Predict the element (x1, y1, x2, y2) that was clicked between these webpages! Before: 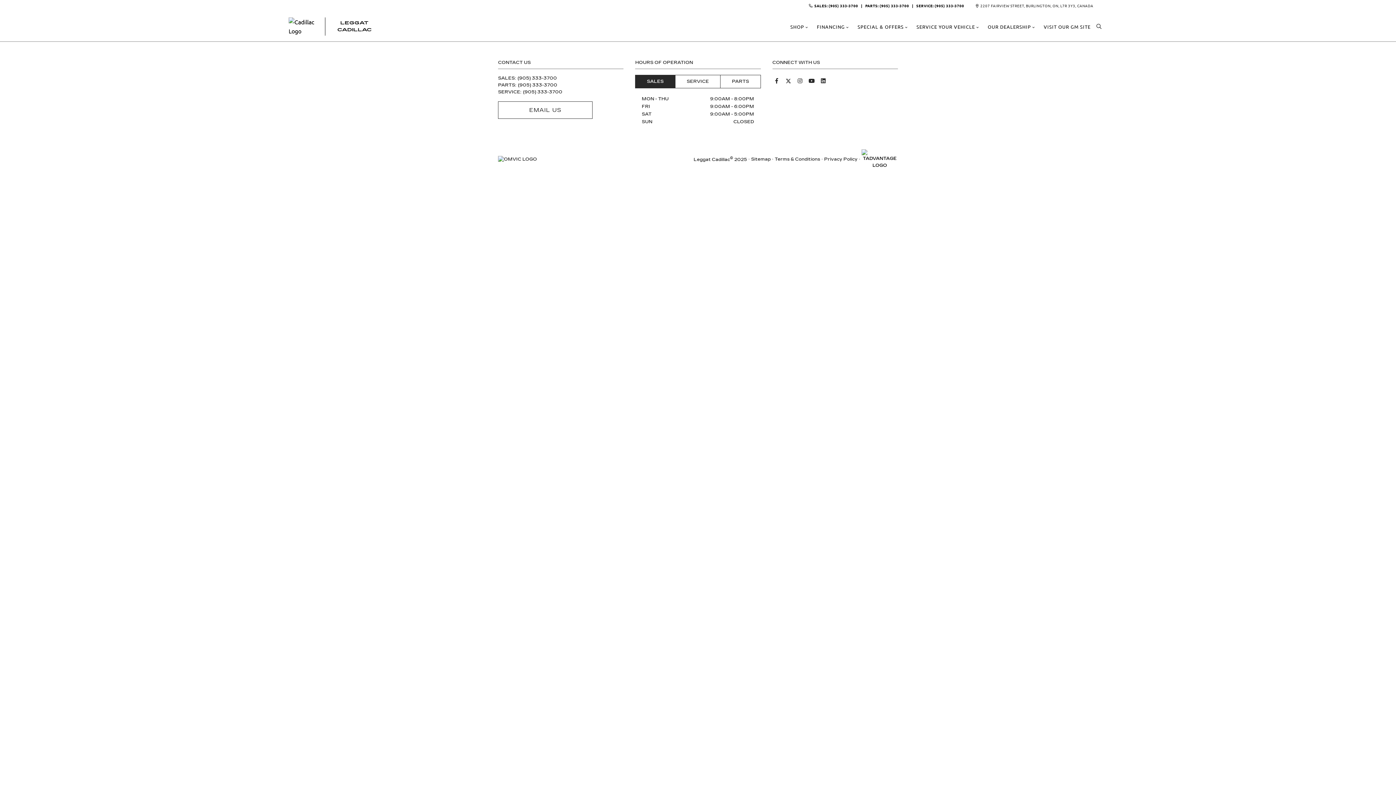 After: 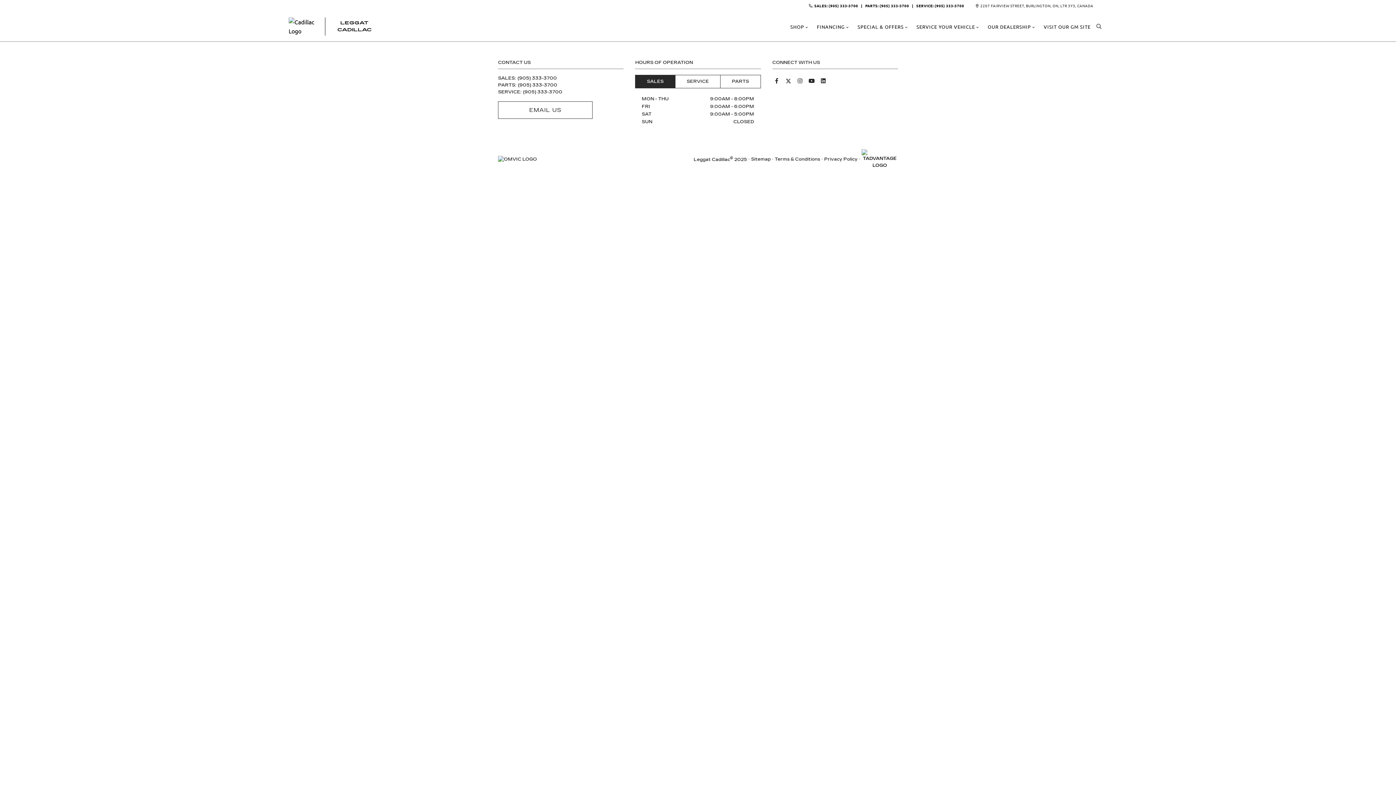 Action: label: SALES: (905) 333-3700 bbox: (814, 2, 858, 8)